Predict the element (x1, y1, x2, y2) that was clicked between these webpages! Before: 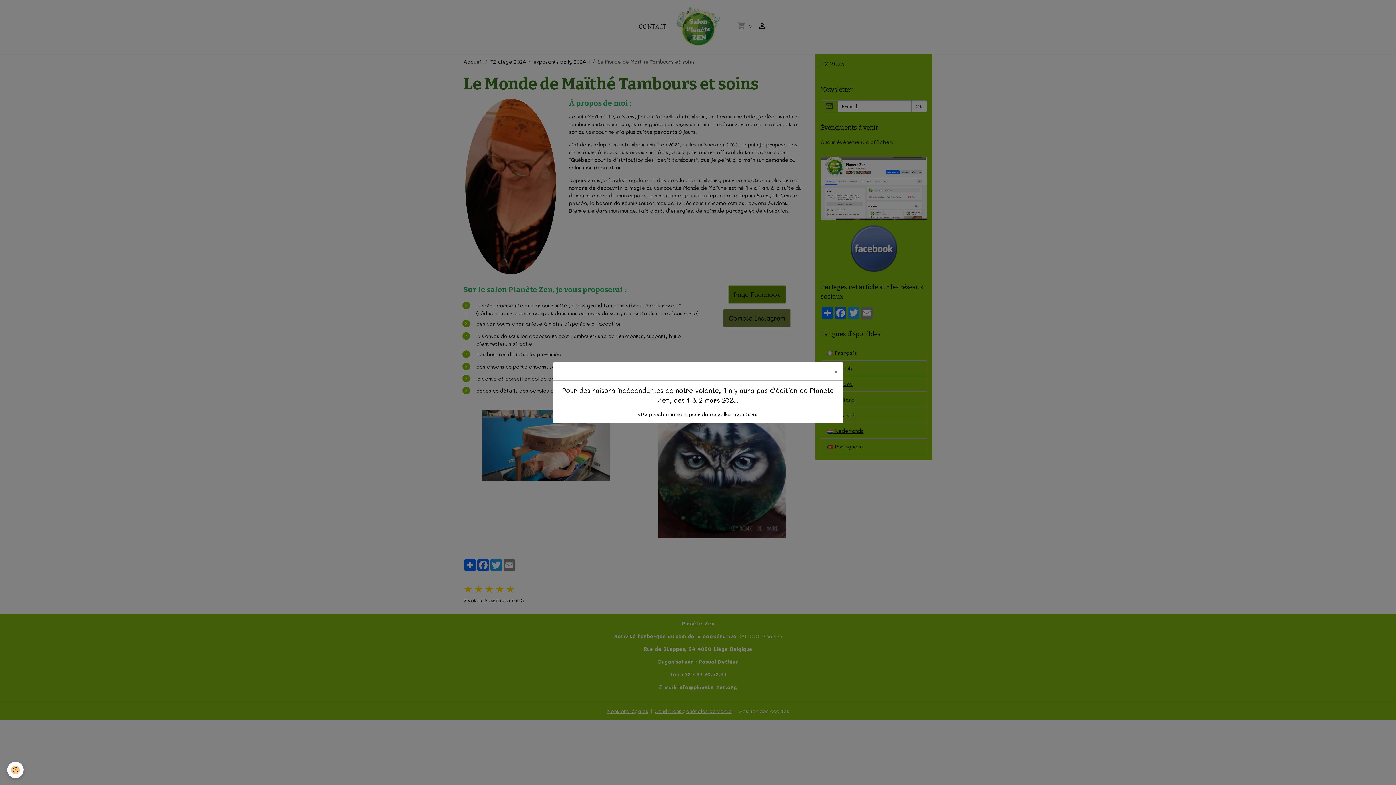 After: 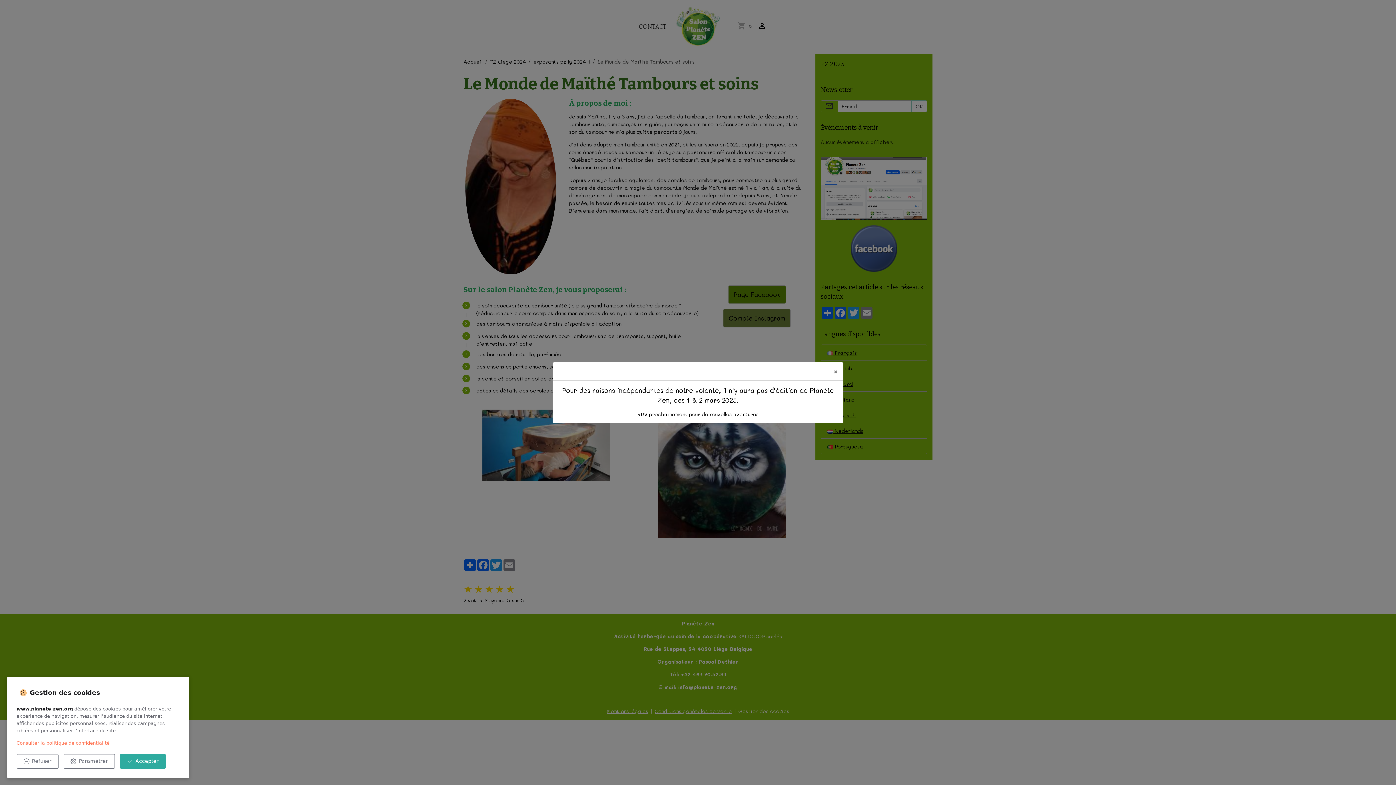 Action: label: Cookies bbox: (7, 762, 23, 778)